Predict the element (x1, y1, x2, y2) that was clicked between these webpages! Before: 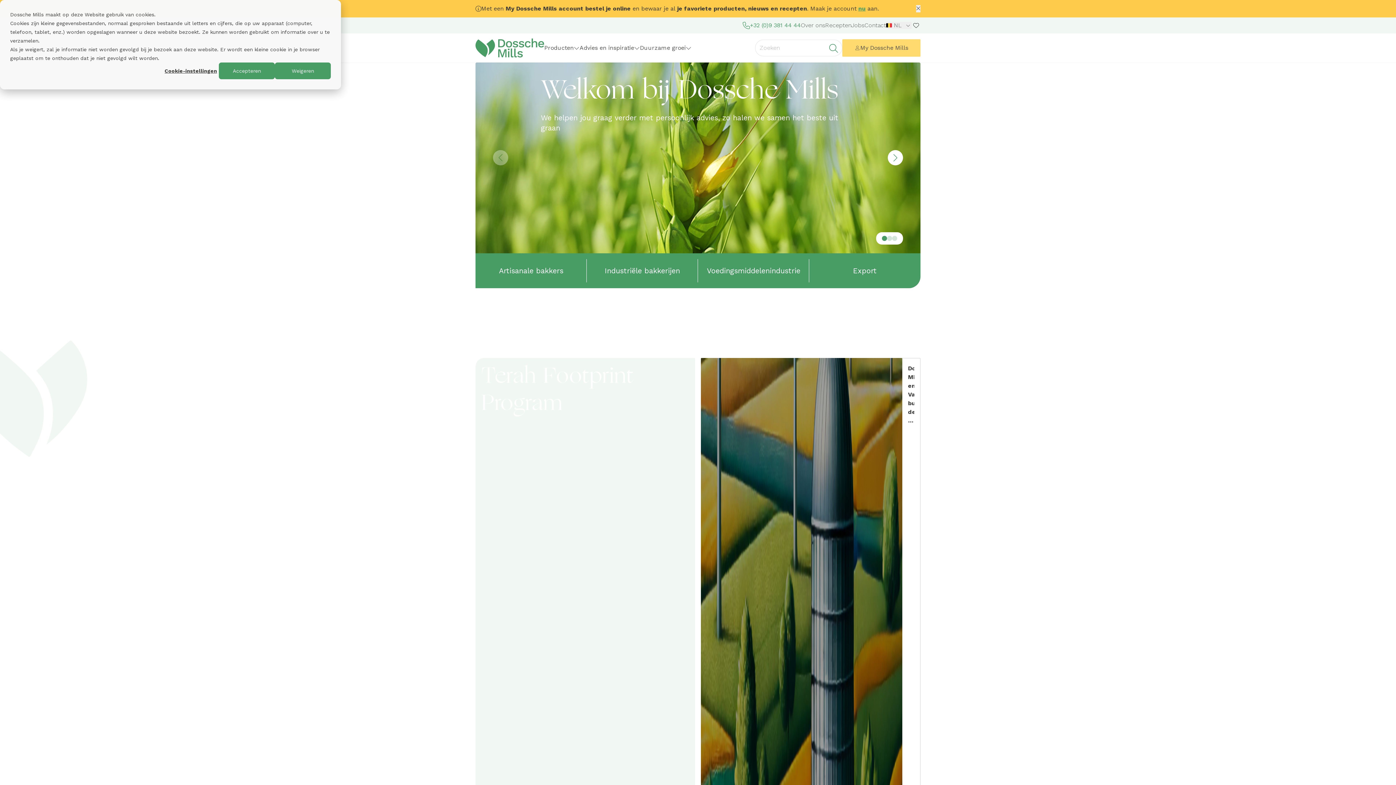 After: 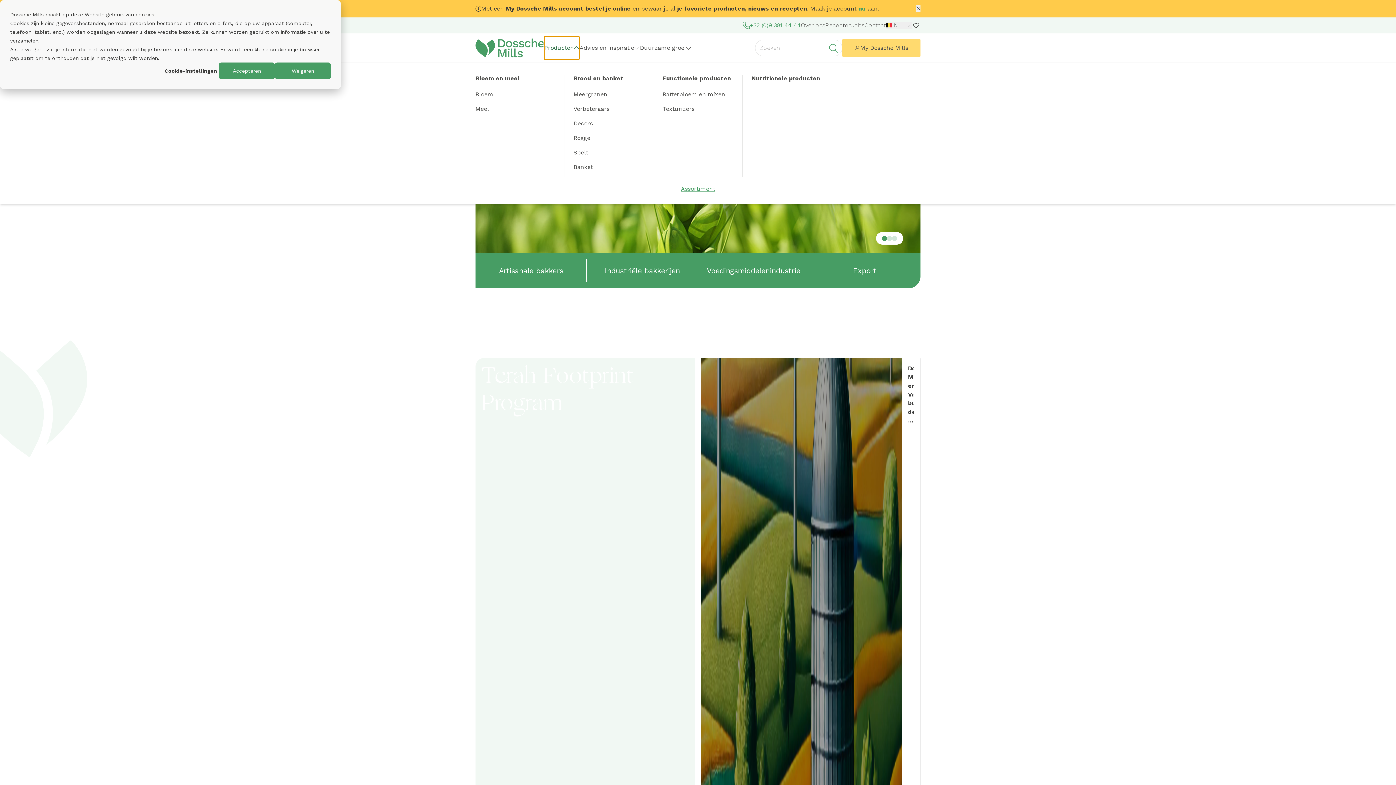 Action: label: Producten bbox: (544, 36, 579, 59)